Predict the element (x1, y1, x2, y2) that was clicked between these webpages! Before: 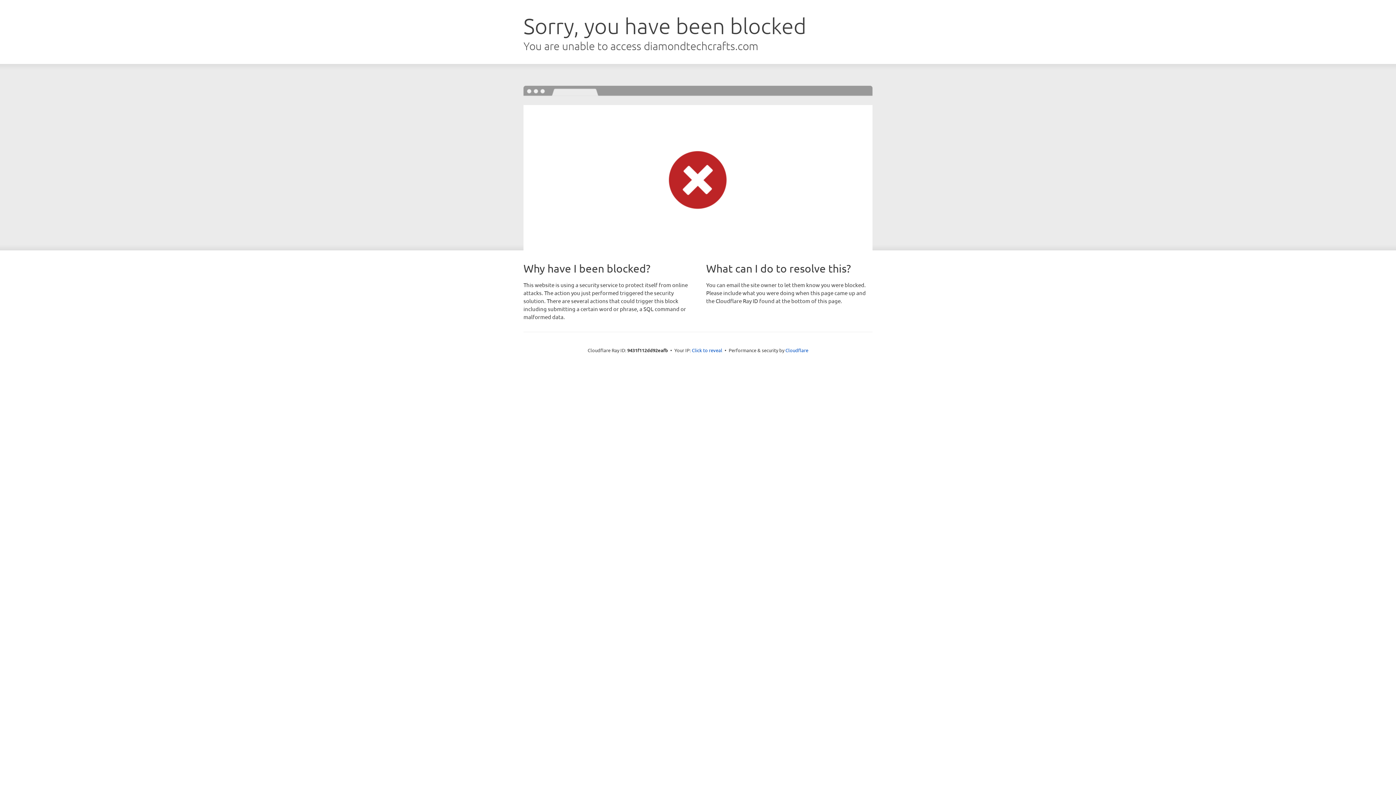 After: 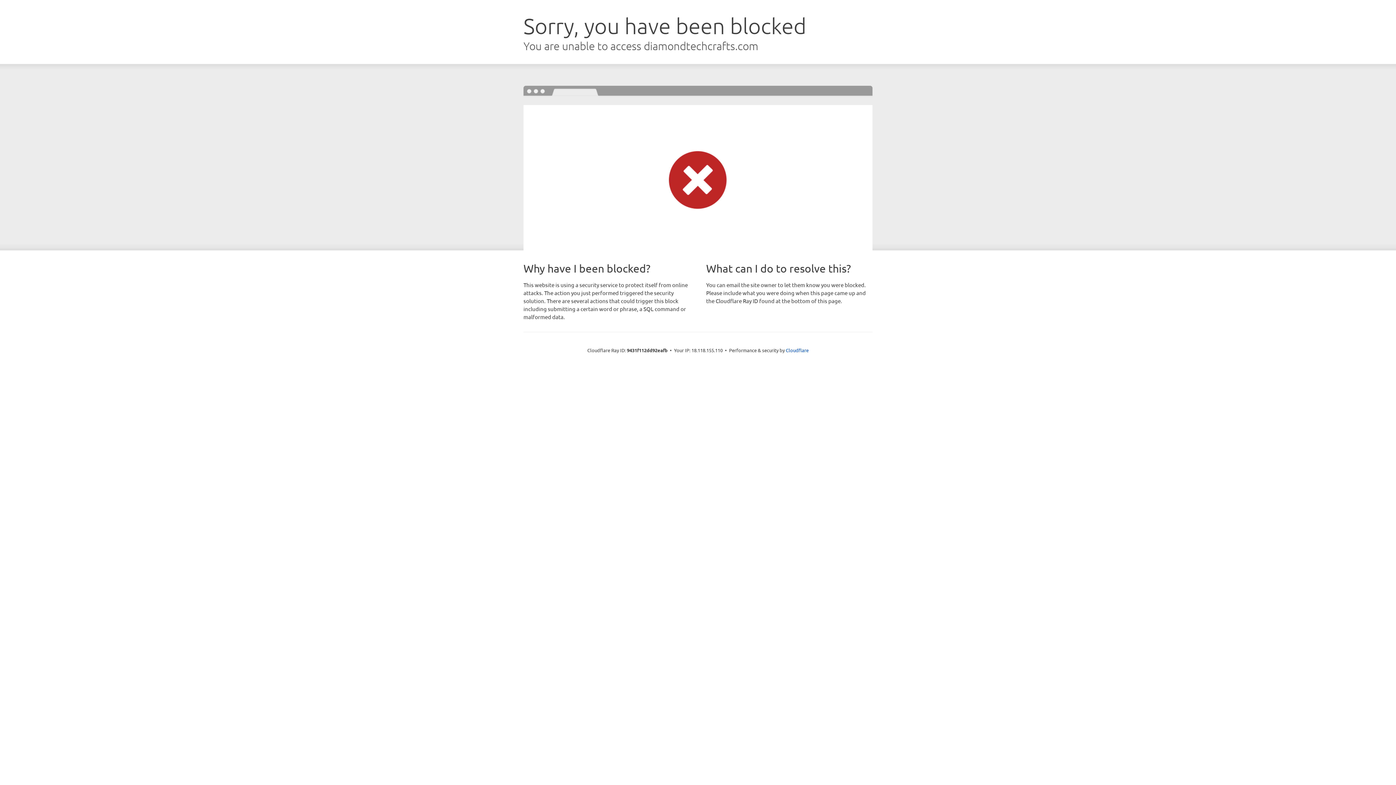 Action: label: Click to reveal bbox: (692, 346, 722, 353)